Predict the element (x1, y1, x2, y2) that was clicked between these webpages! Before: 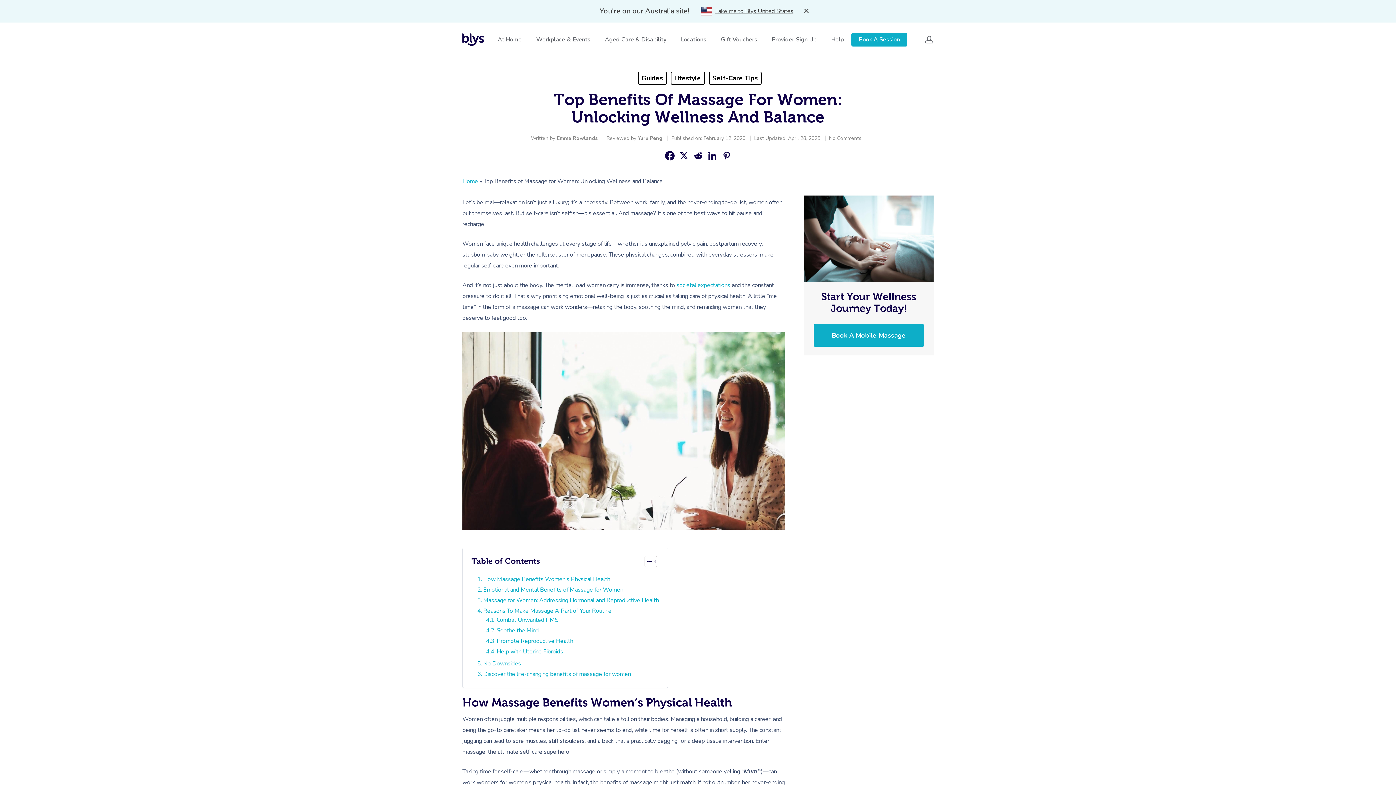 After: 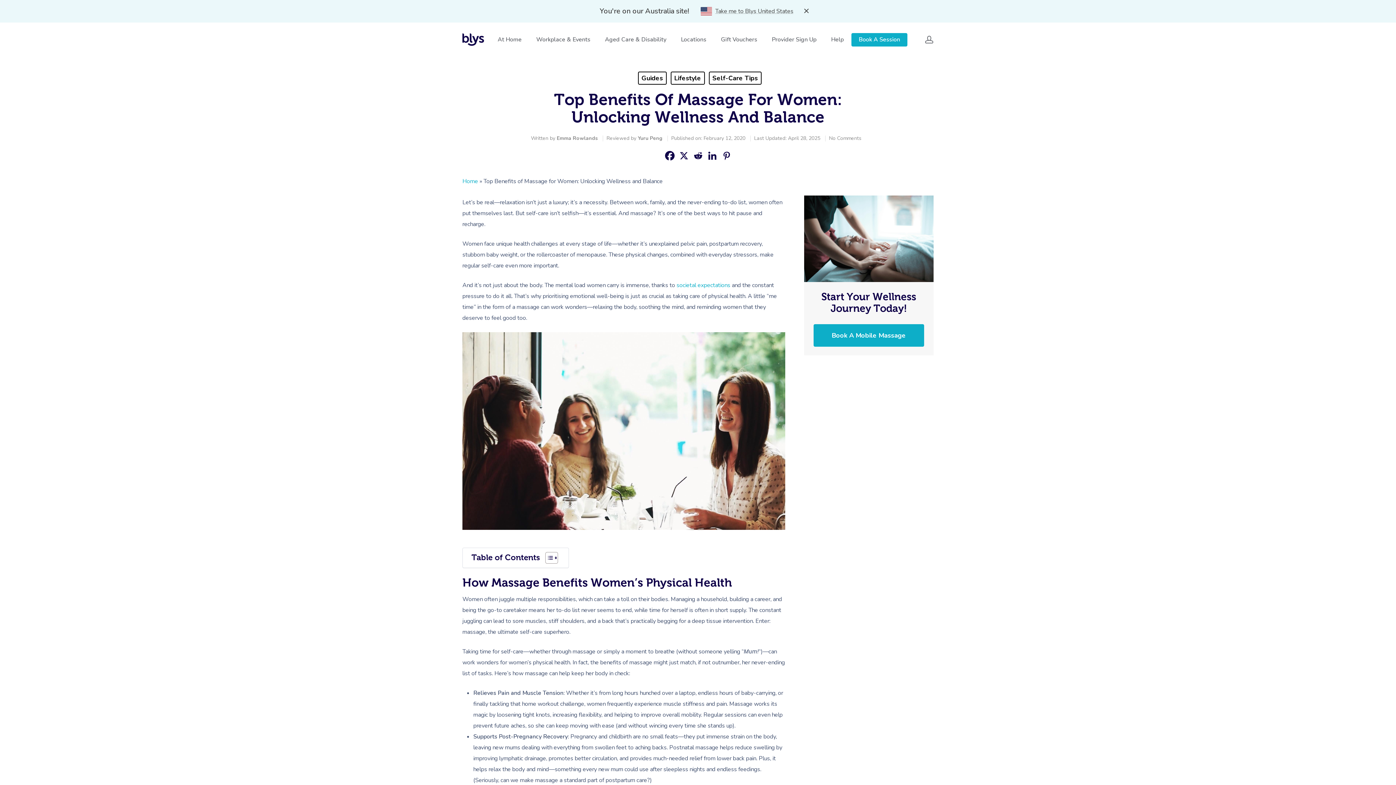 Action: label: Toggle Table of Content bbox: (642, 555, 659, 568)